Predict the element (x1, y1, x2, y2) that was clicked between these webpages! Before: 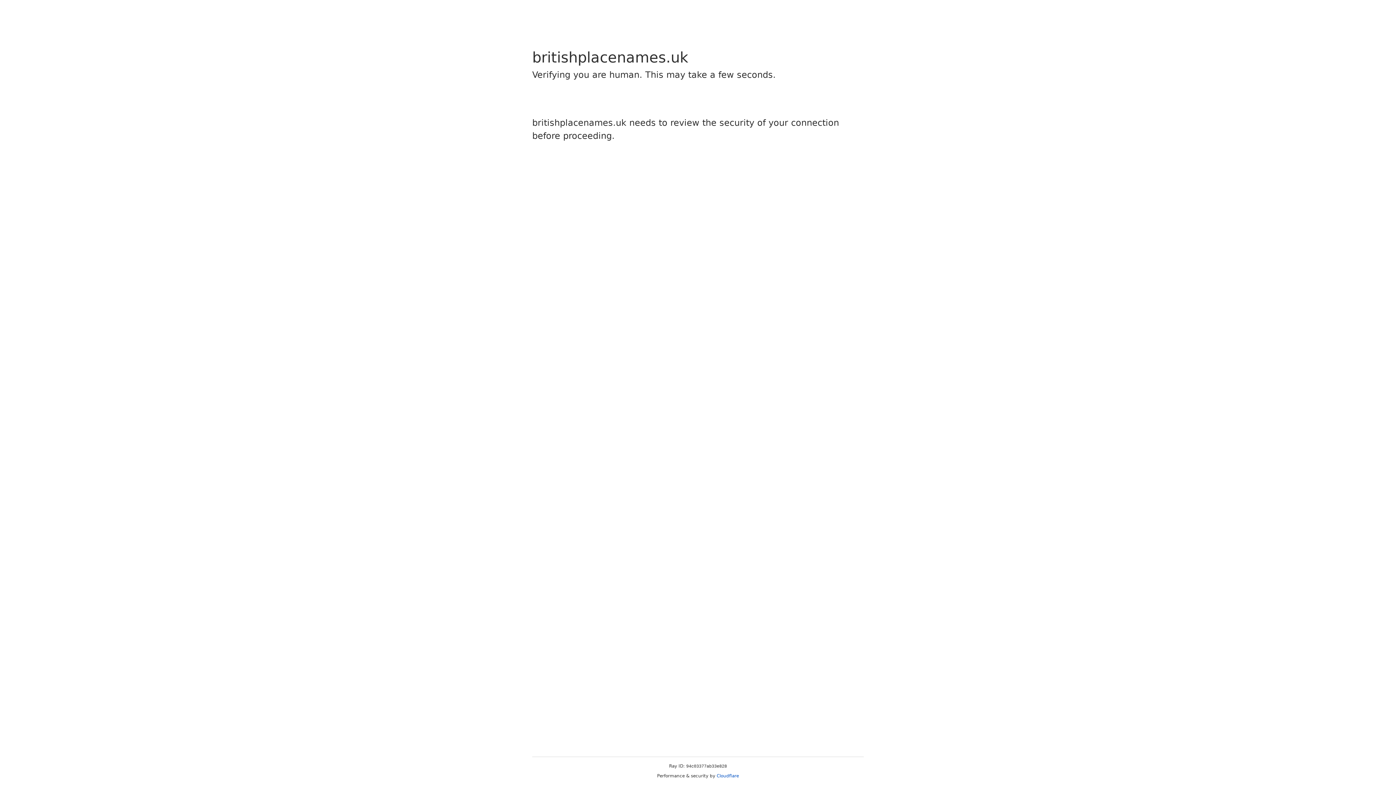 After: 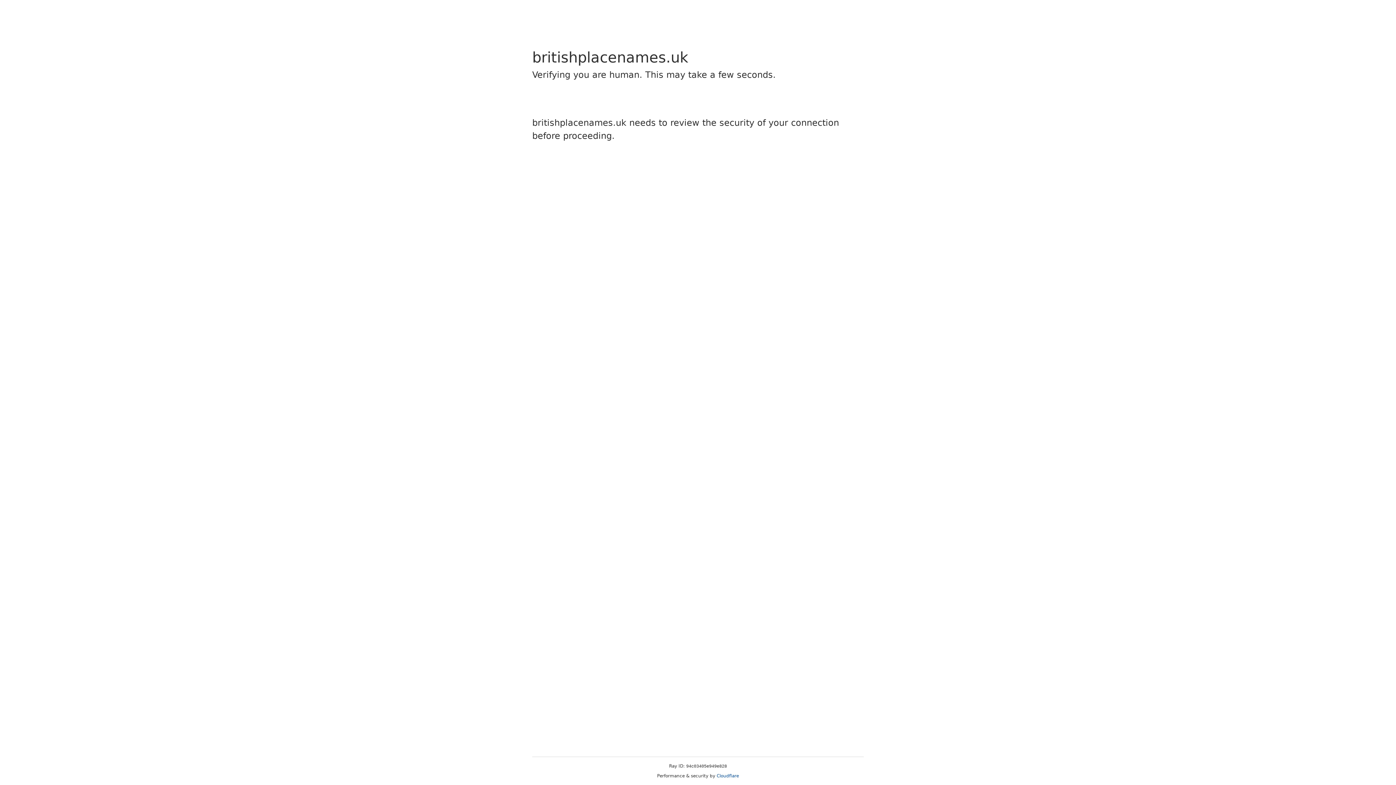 Action: bbox: (716, 773, 739, 778) label: Cloudflare